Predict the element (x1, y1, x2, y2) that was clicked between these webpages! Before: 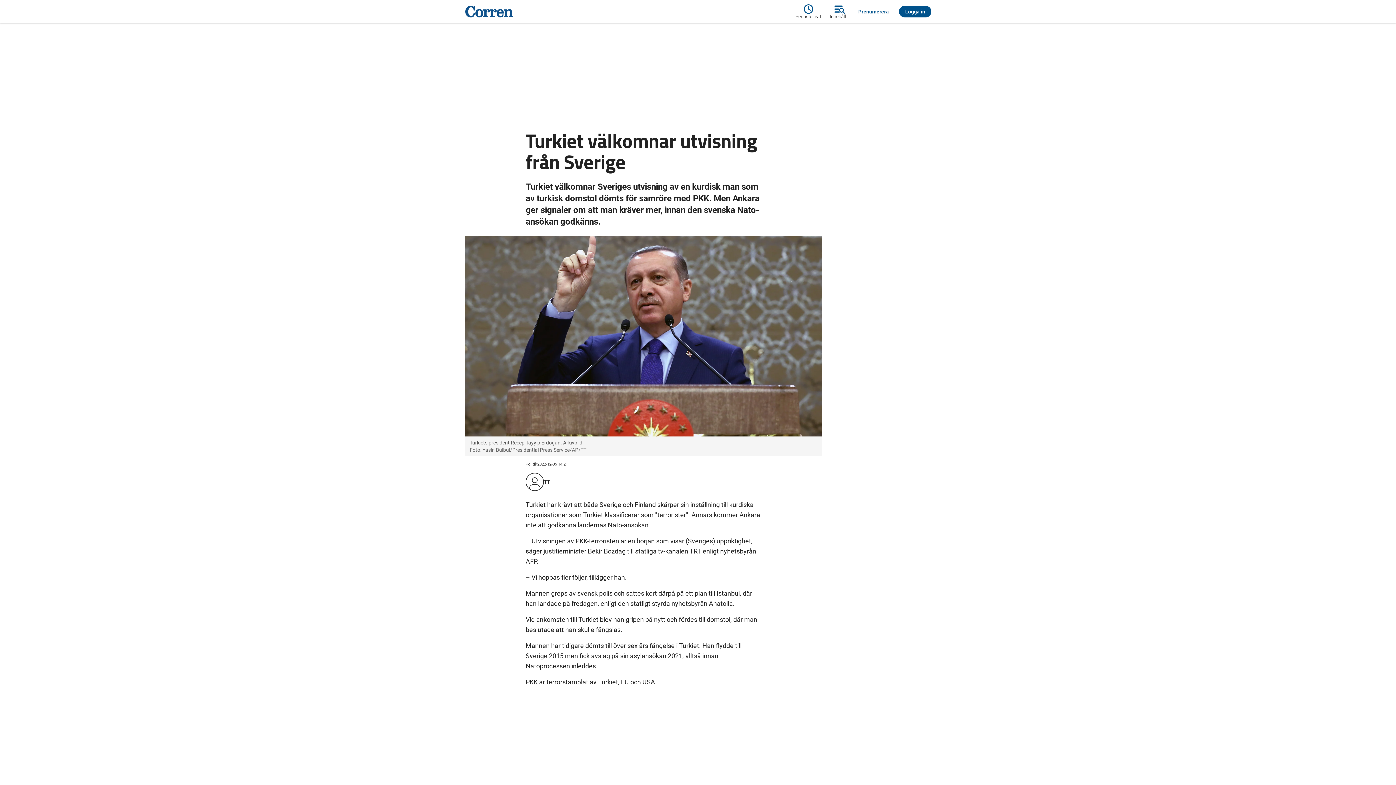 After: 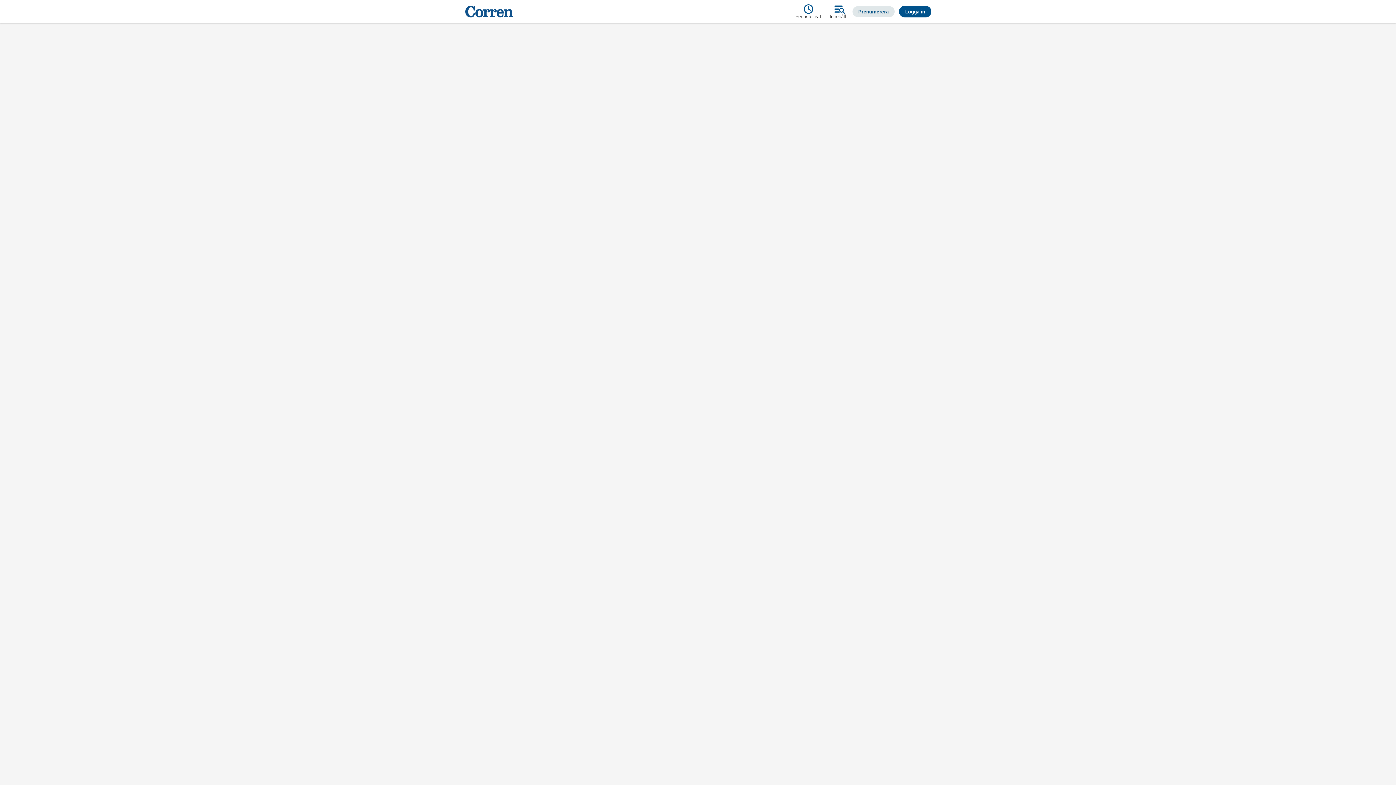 Action: bbox: (852, 6, 894, 17) label: Prenumerera